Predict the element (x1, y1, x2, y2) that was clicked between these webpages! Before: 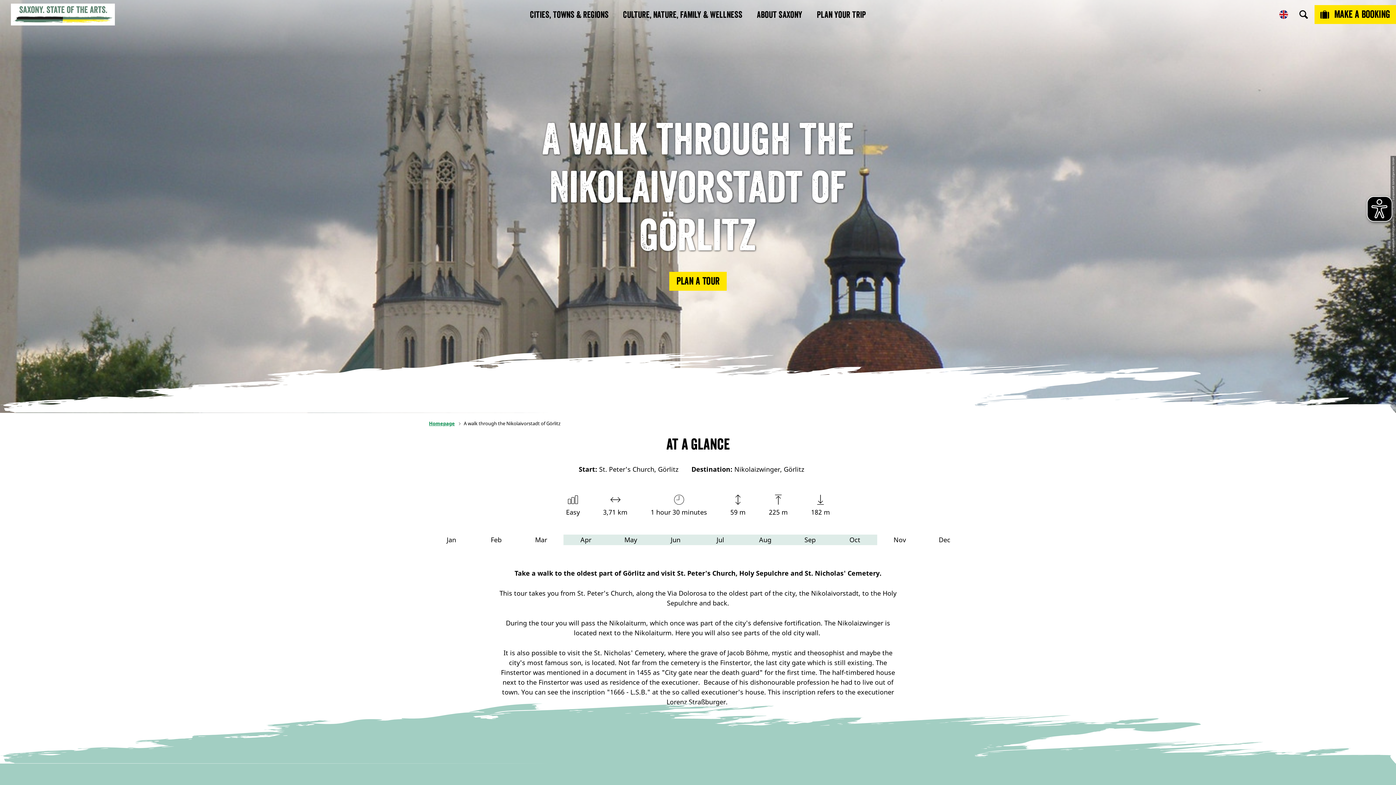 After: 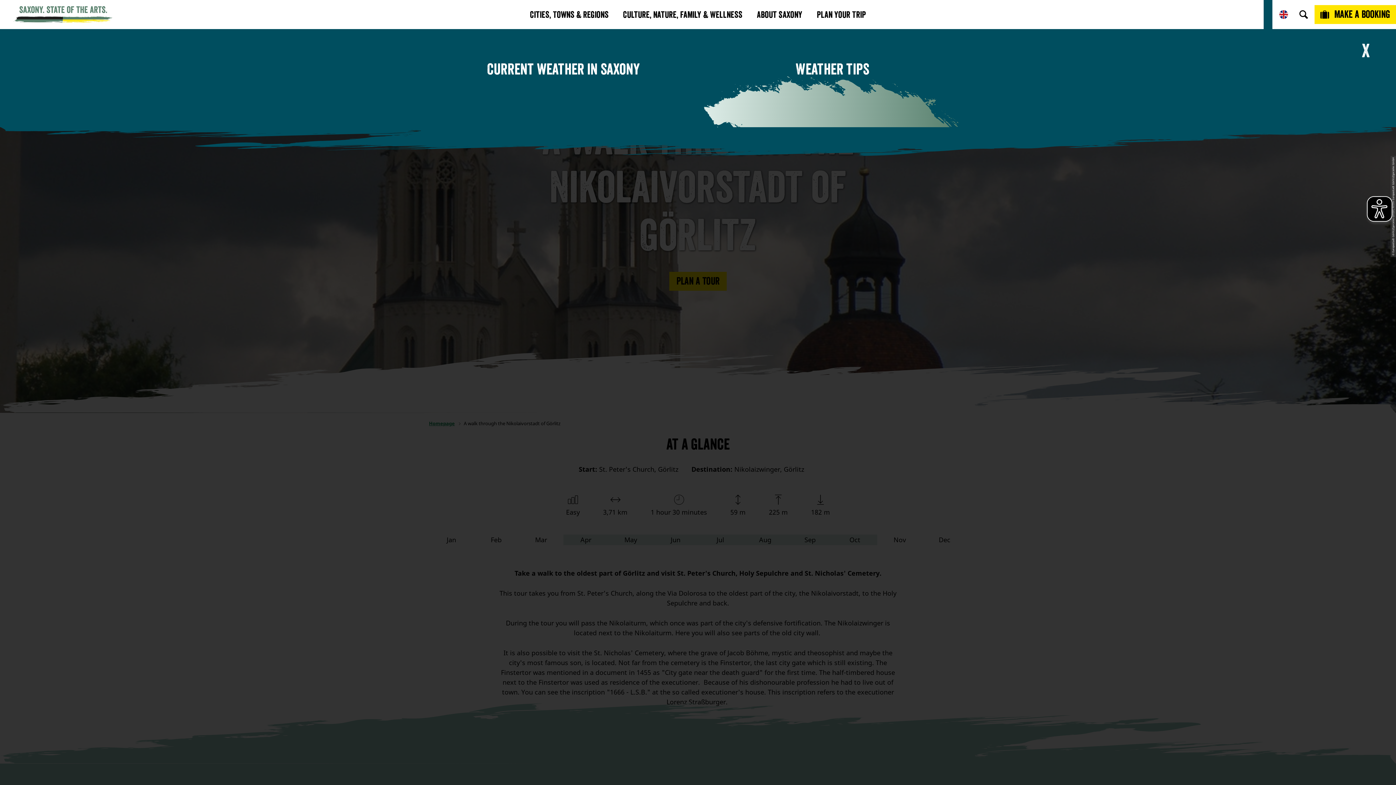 Action: bbox: (1264, 0, 1272, 29)